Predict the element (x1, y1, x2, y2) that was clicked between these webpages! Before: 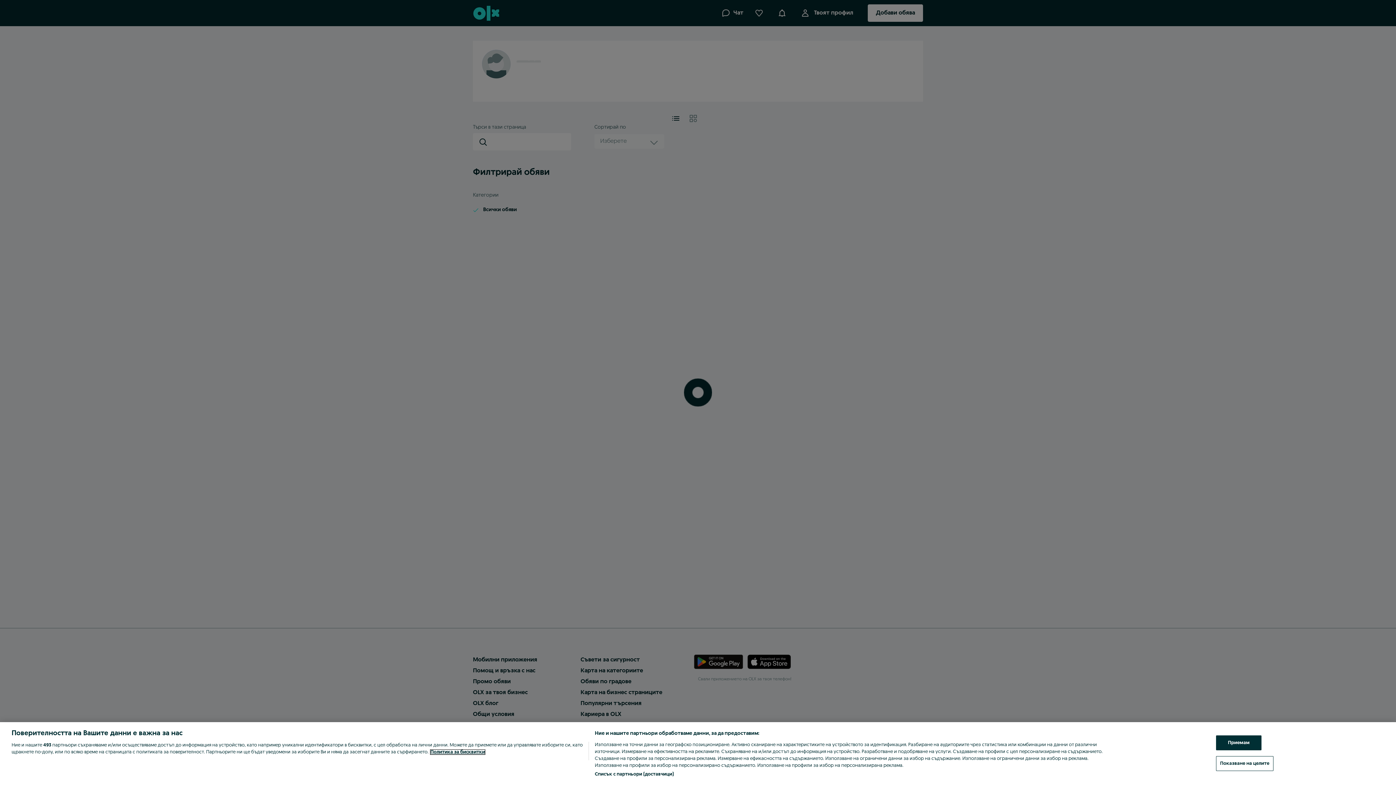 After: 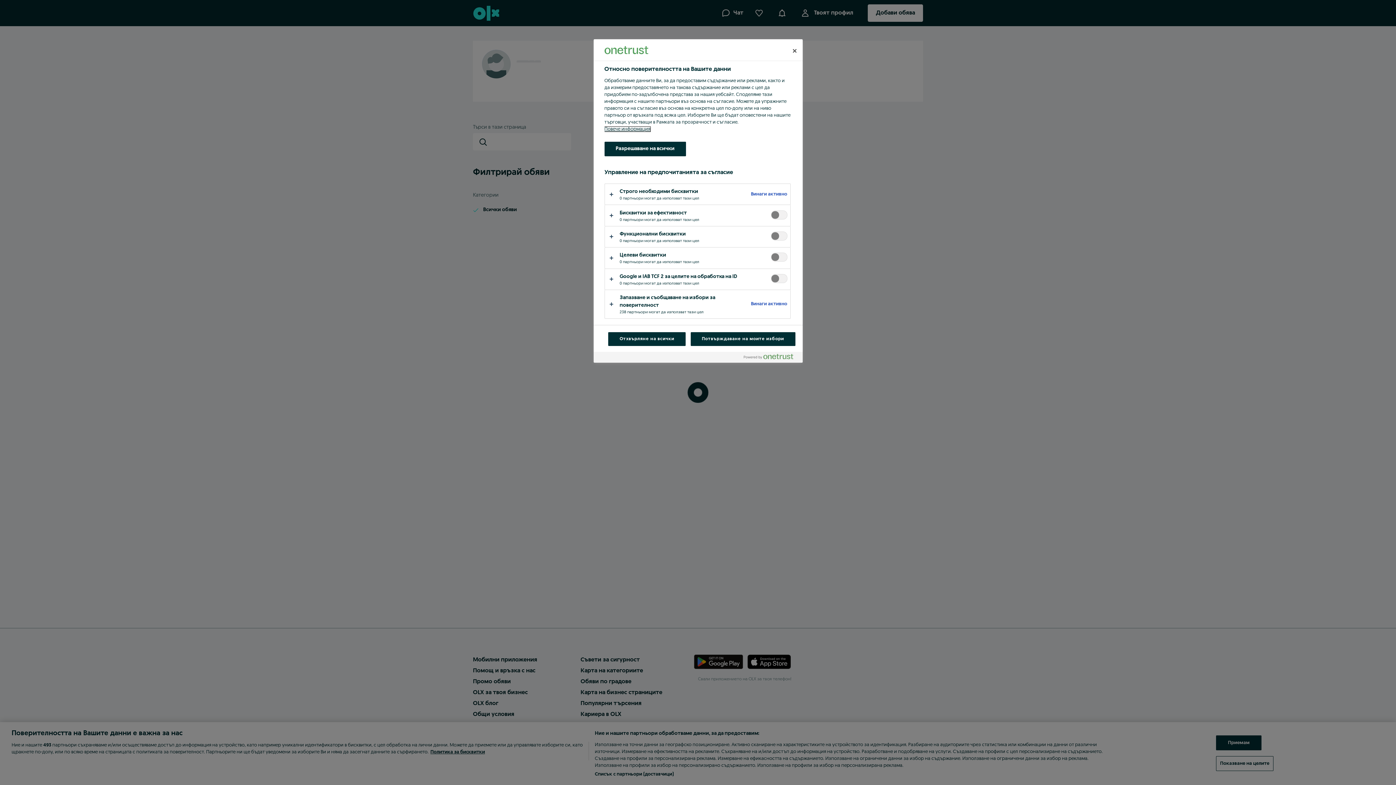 Action: label: Показване на целите bbox: (1216, 756, 1273, 771)